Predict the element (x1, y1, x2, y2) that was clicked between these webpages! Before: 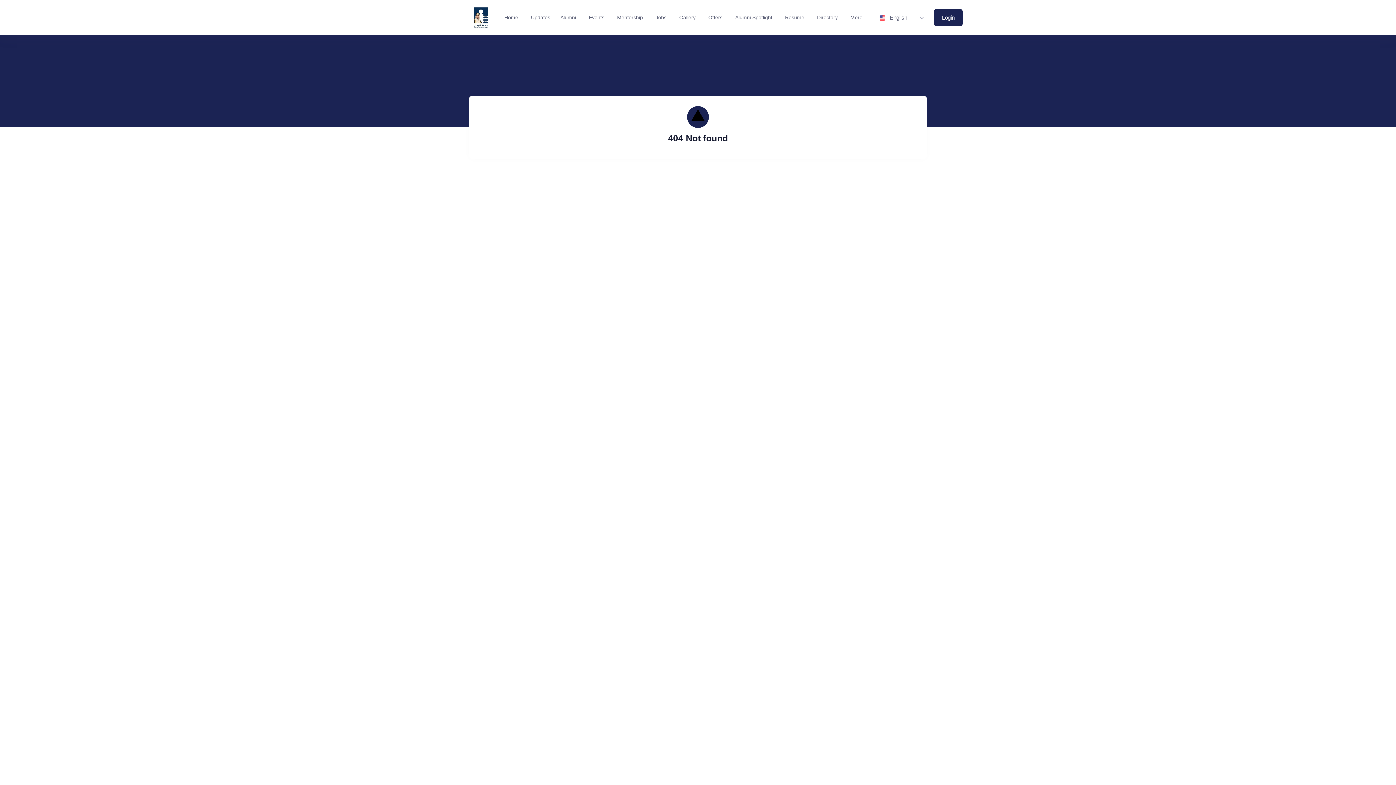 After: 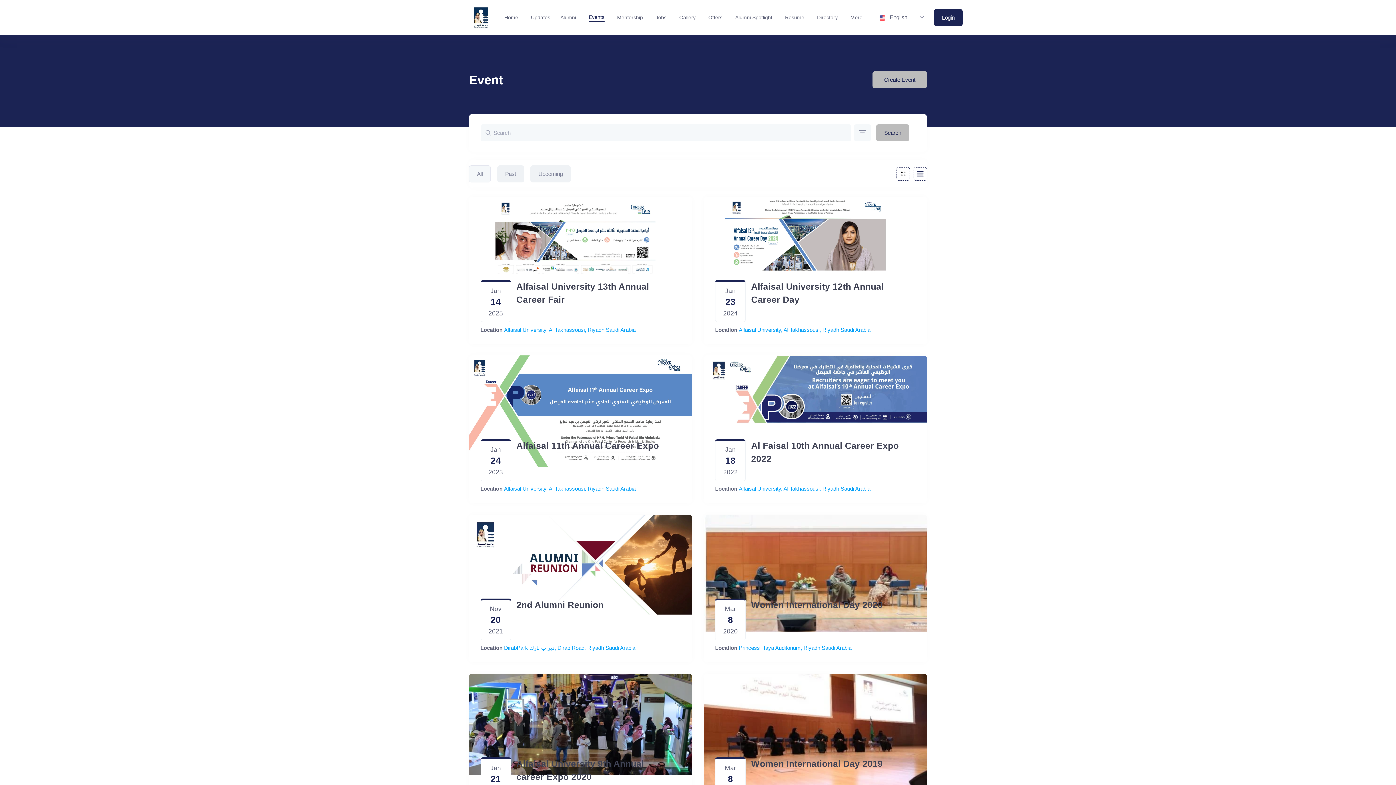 Action: label: Events bbox: (588, 13, 604, 21)